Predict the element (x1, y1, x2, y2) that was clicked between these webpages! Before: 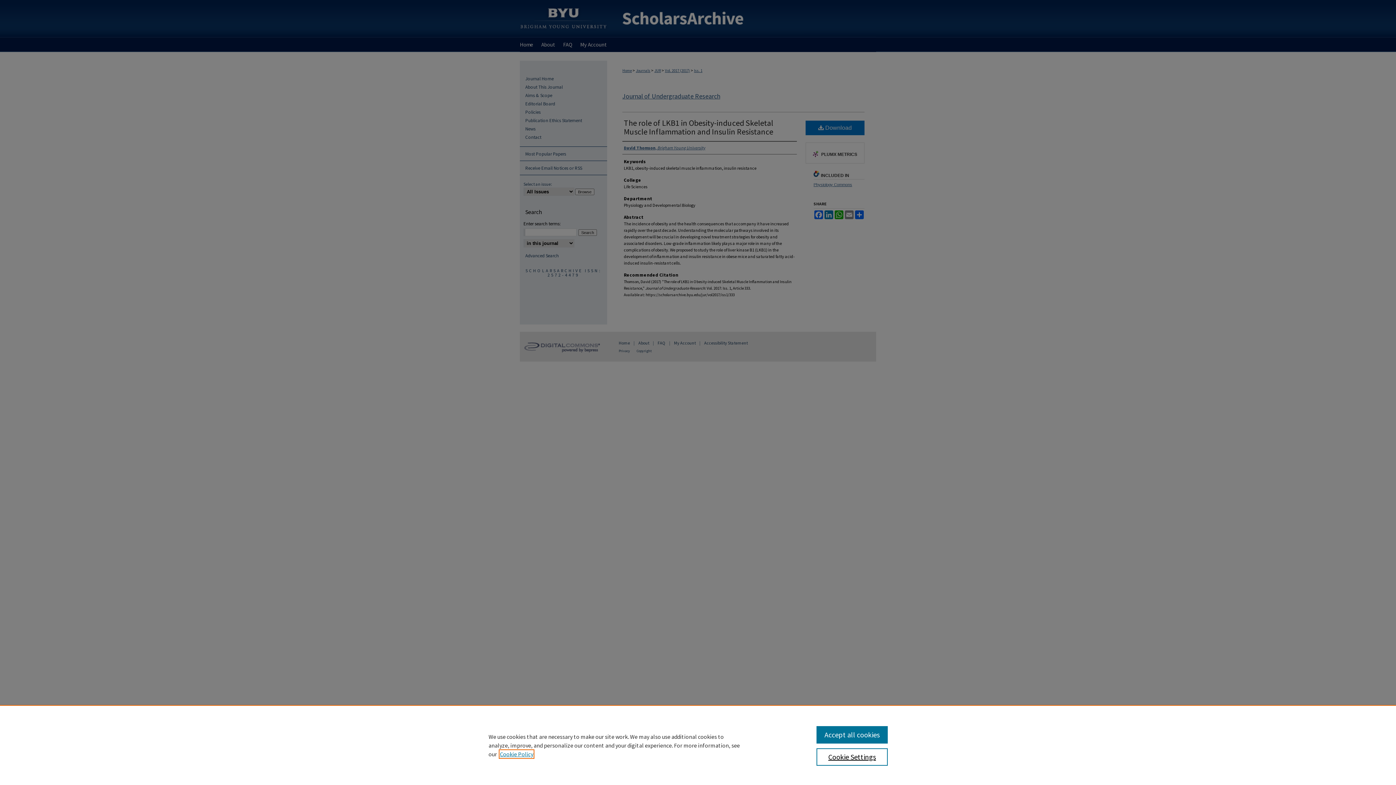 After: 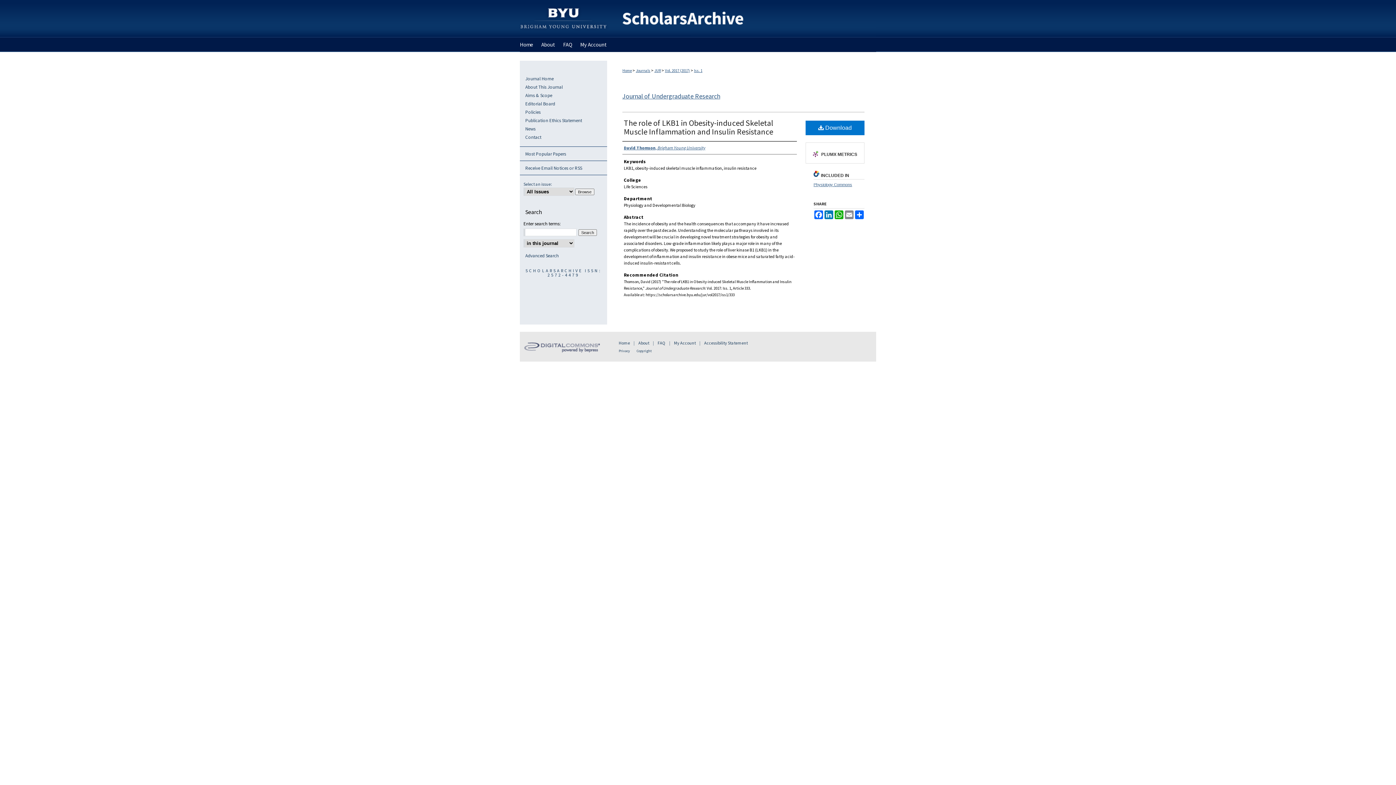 Action: label: Accept all cookies bbox: (816, 726, 887, 744)